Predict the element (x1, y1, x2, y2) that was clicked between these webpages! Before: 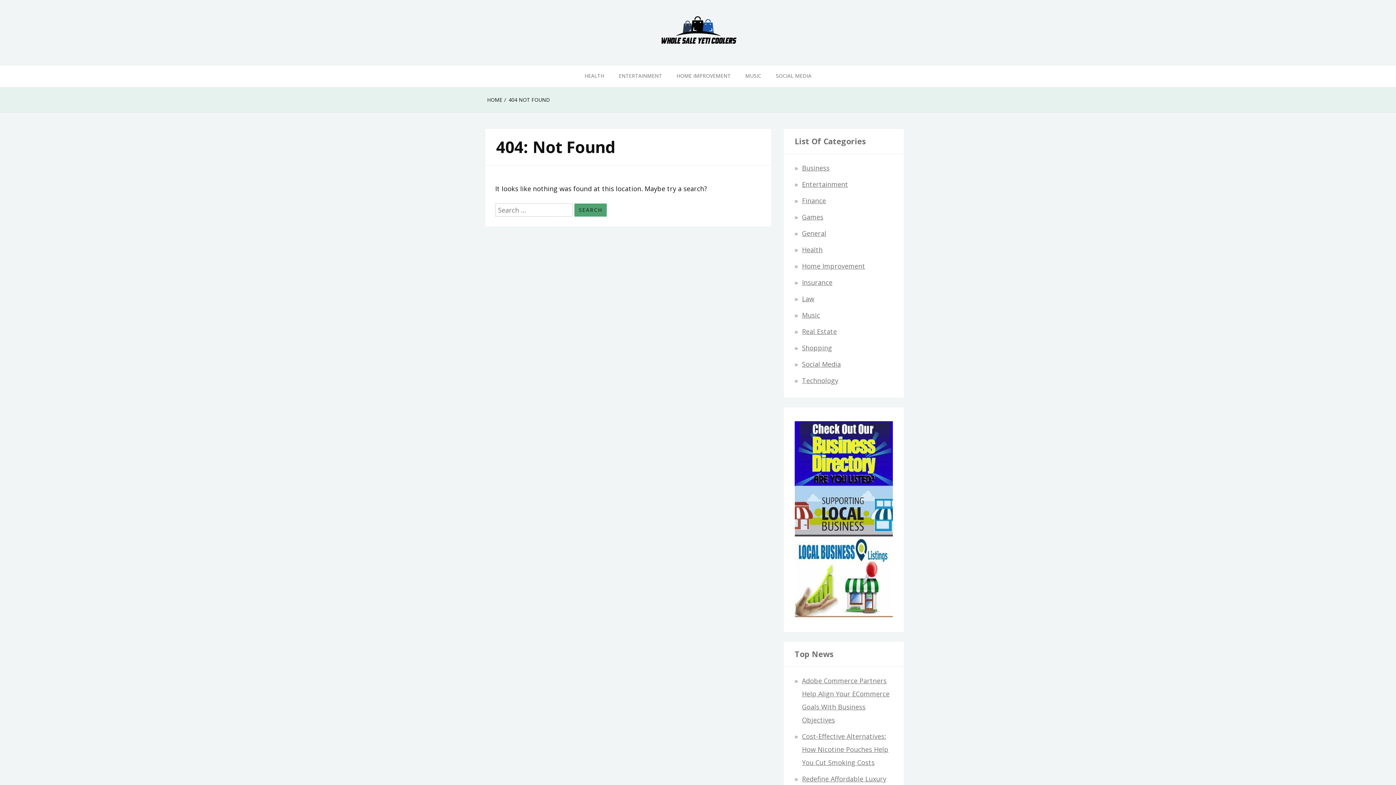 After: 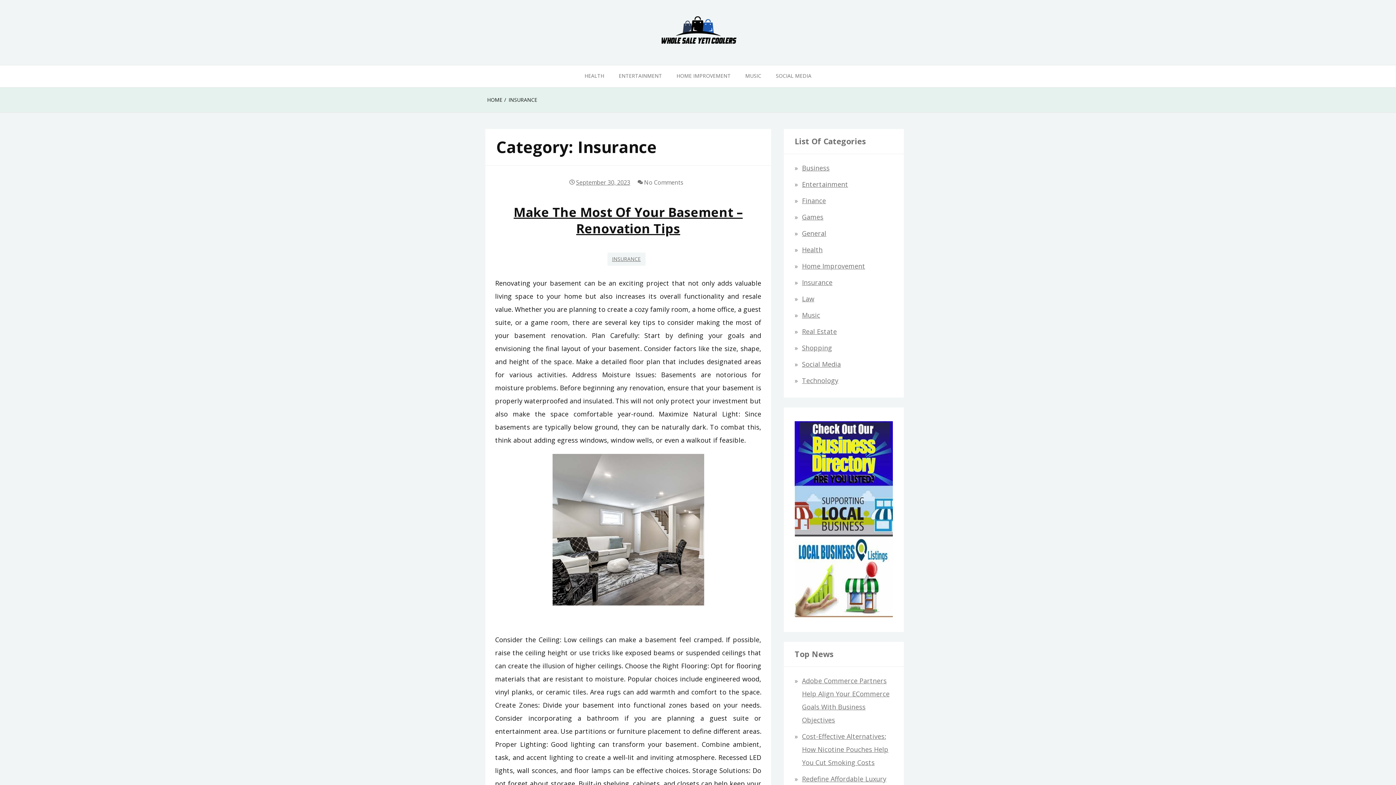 Action: bbox: (802, 278, 832, 286) label: Insurance